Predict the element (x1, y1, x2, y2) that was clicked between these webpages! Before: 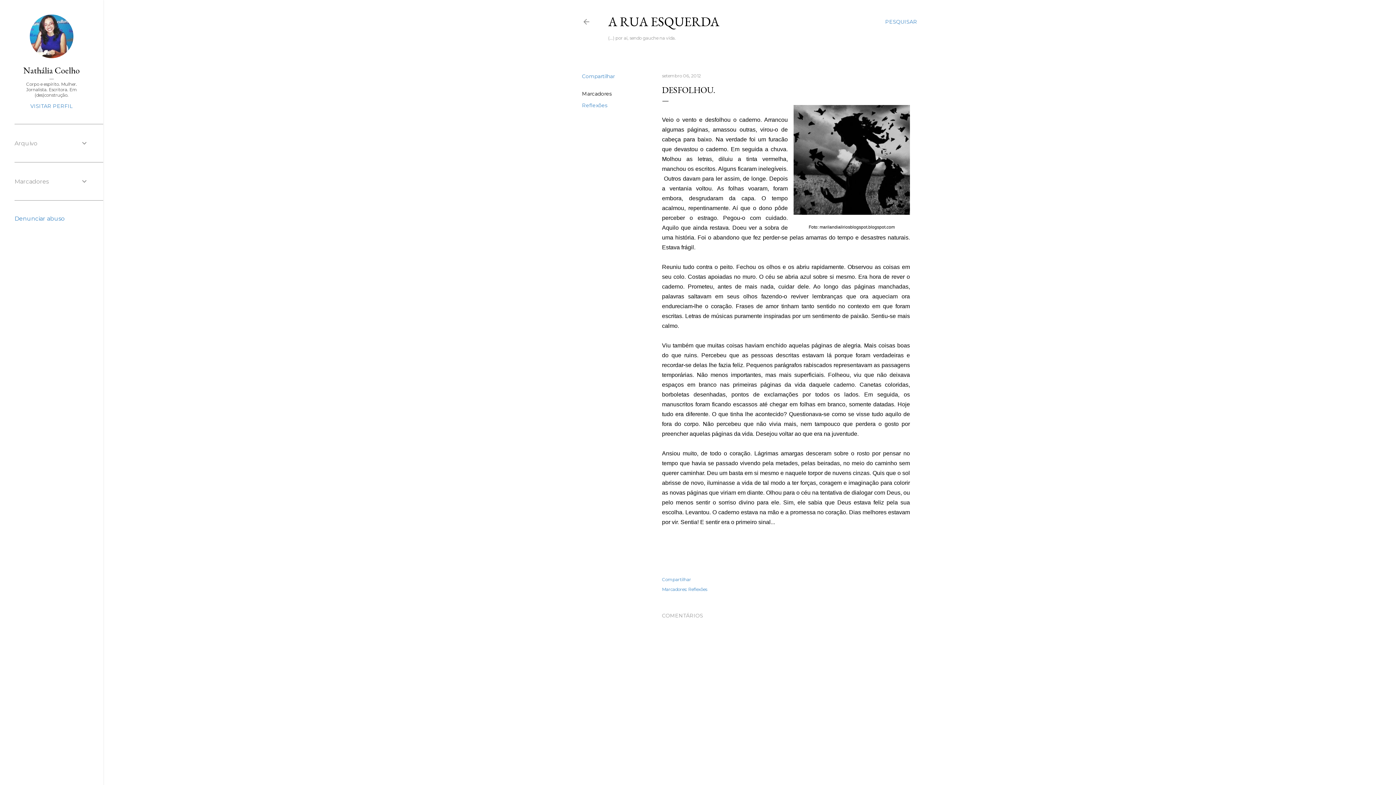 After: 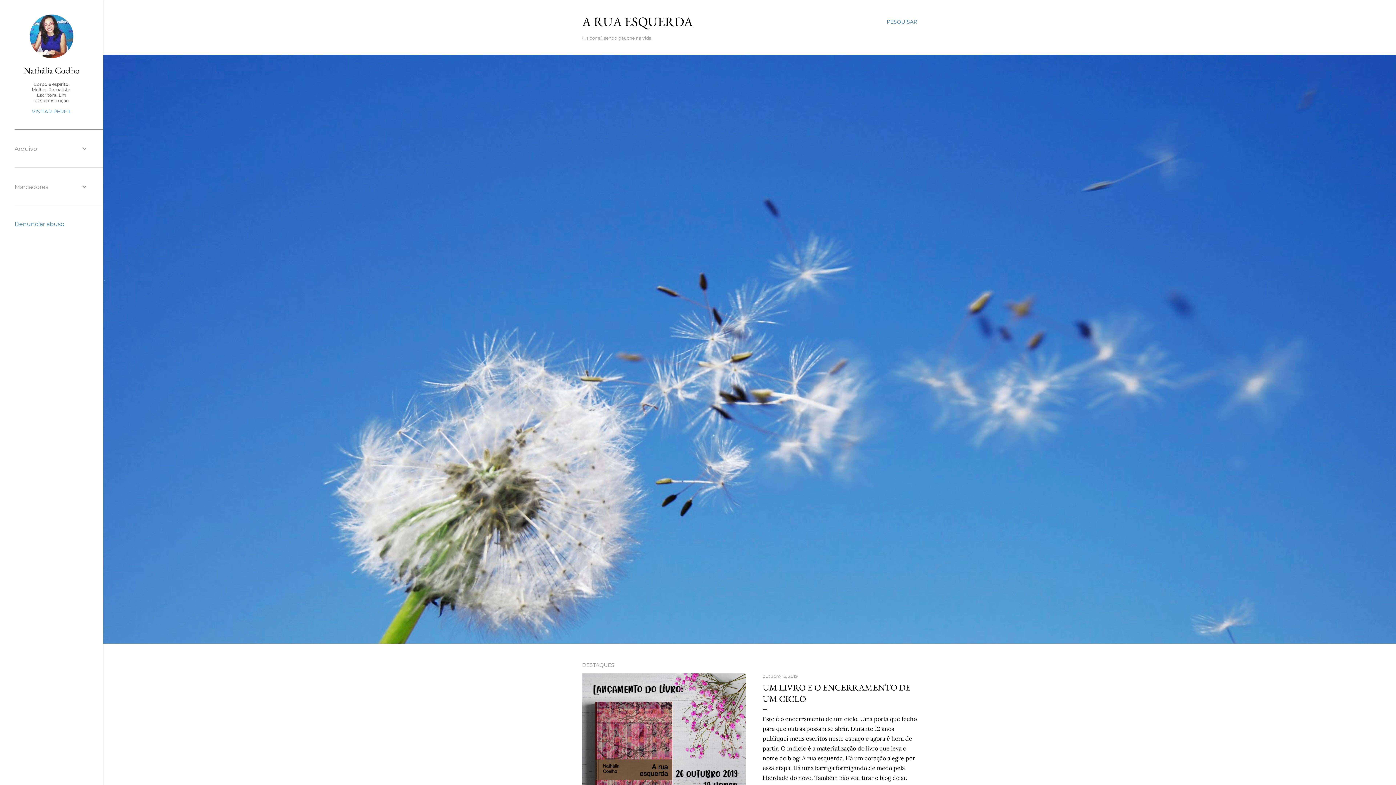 Action: bbox: (608, 13, 719, 30) label: A RUA ESQUERDA